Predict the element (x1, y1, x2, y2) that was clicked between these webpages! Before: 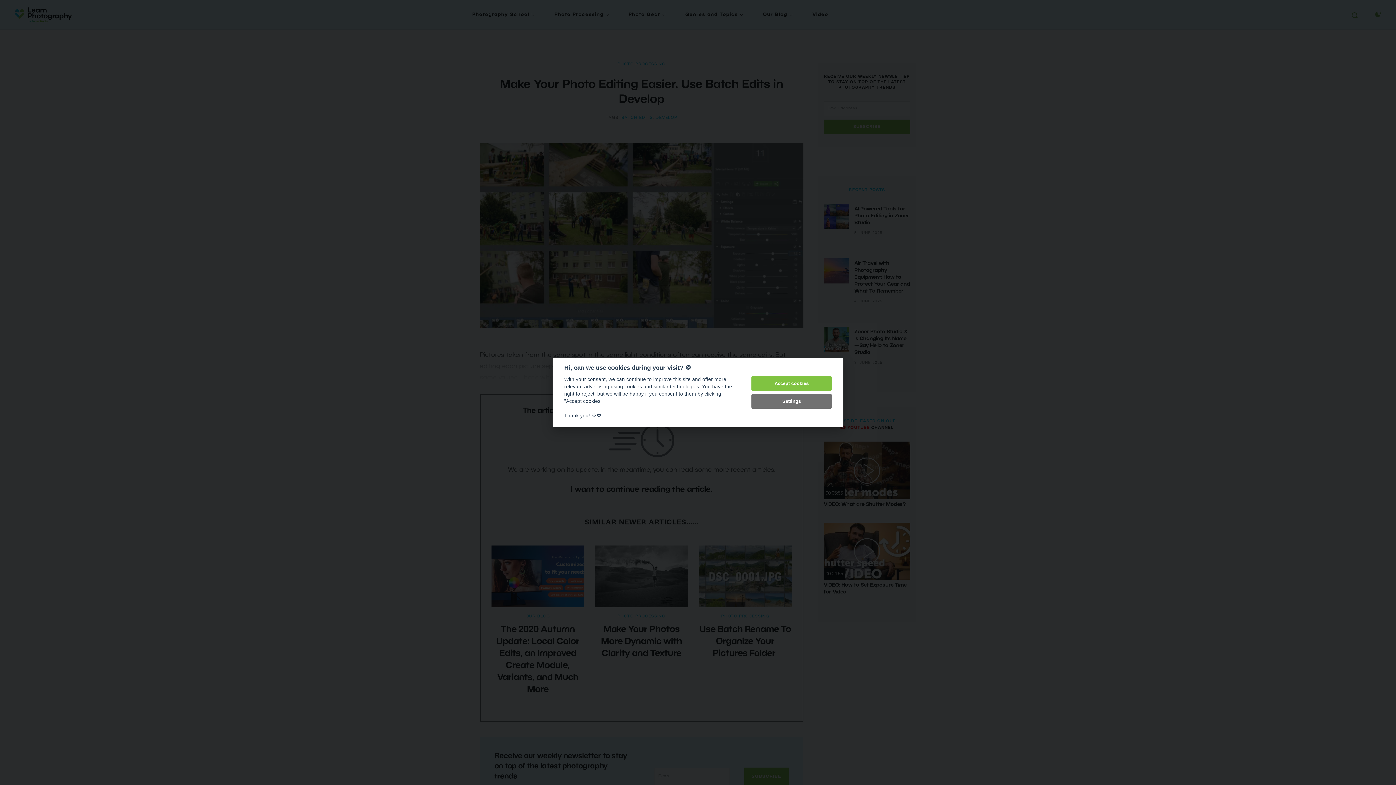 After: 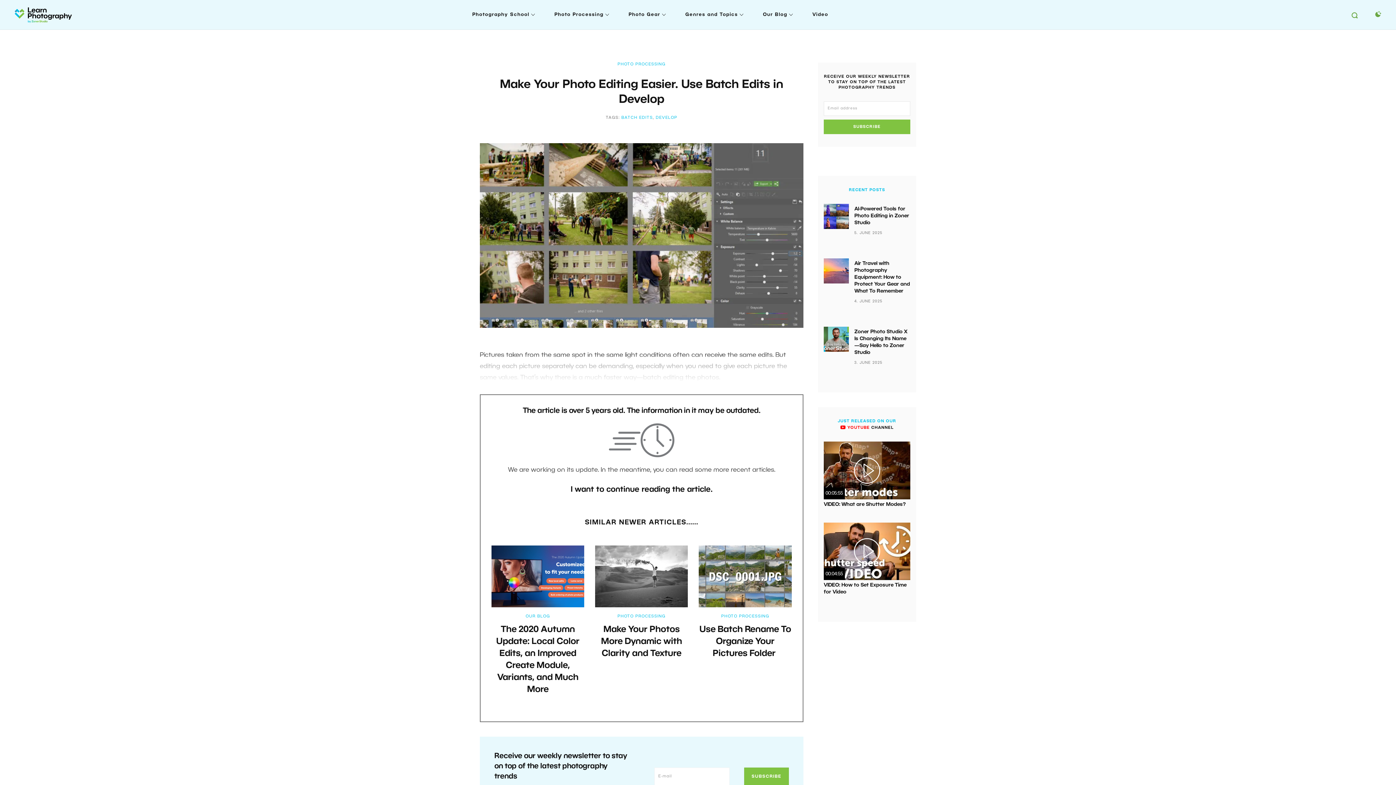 Action: bbox: (581, 391, 594, 397) label: reject